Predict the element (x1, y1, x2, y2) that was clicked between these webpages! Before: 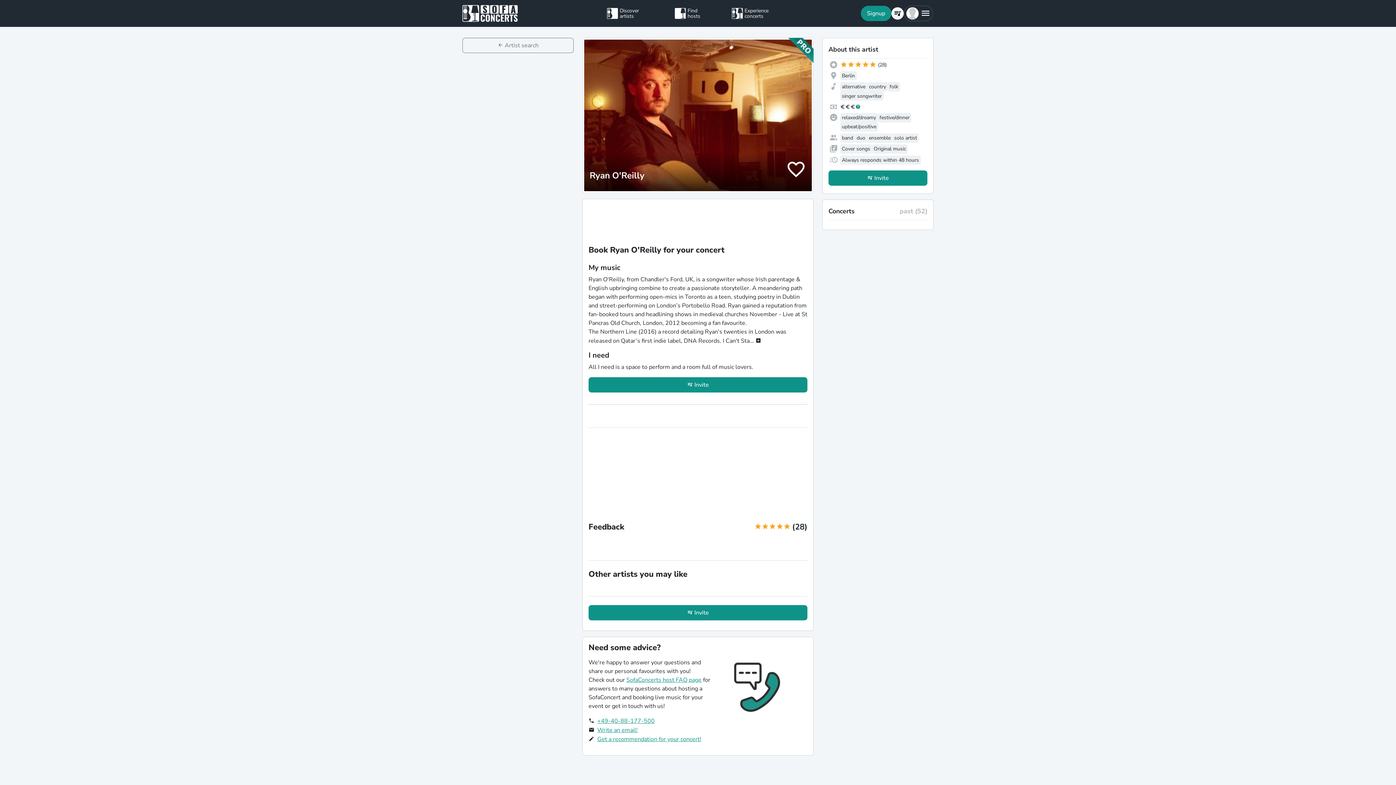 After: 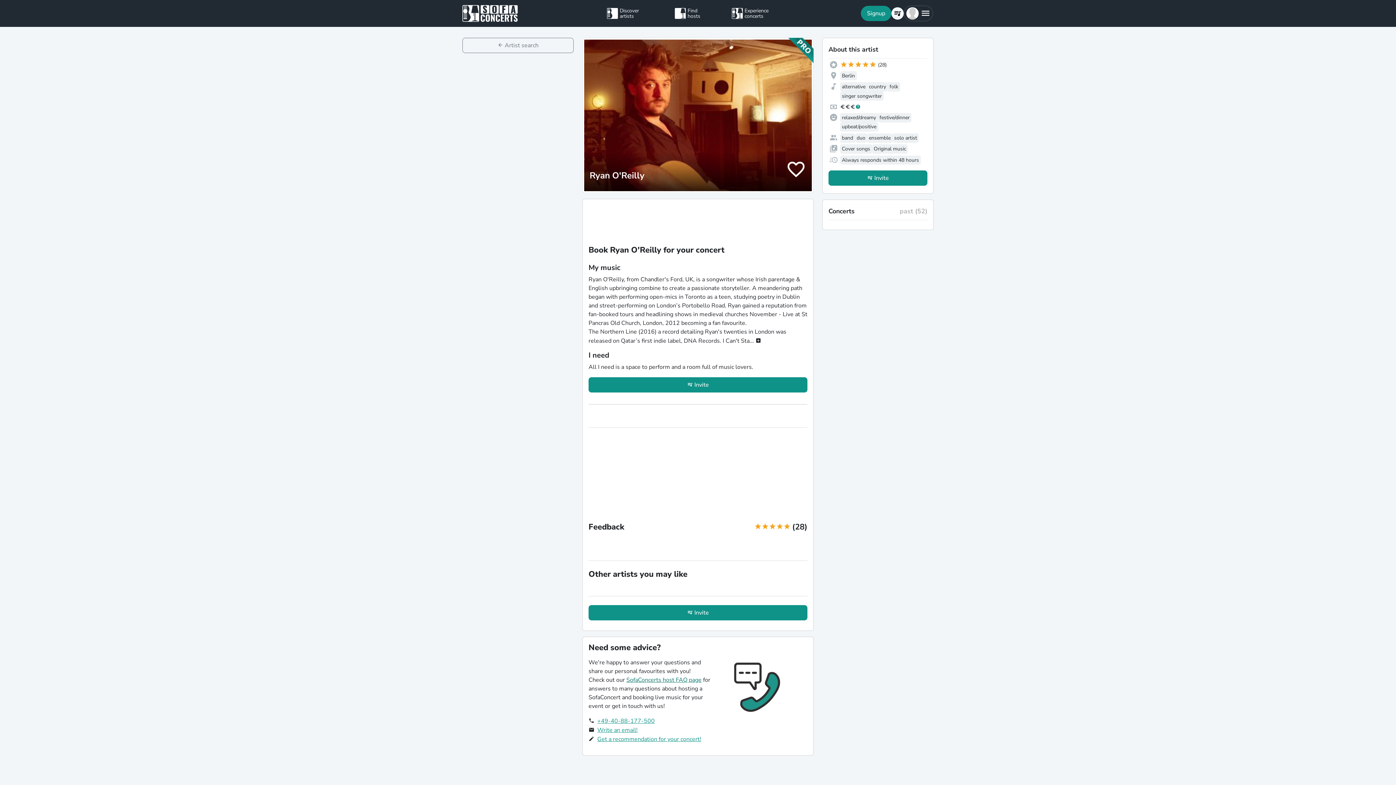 Action: label: SofaConcerts host FAQ page bbox: (626, 676, 701, 684)